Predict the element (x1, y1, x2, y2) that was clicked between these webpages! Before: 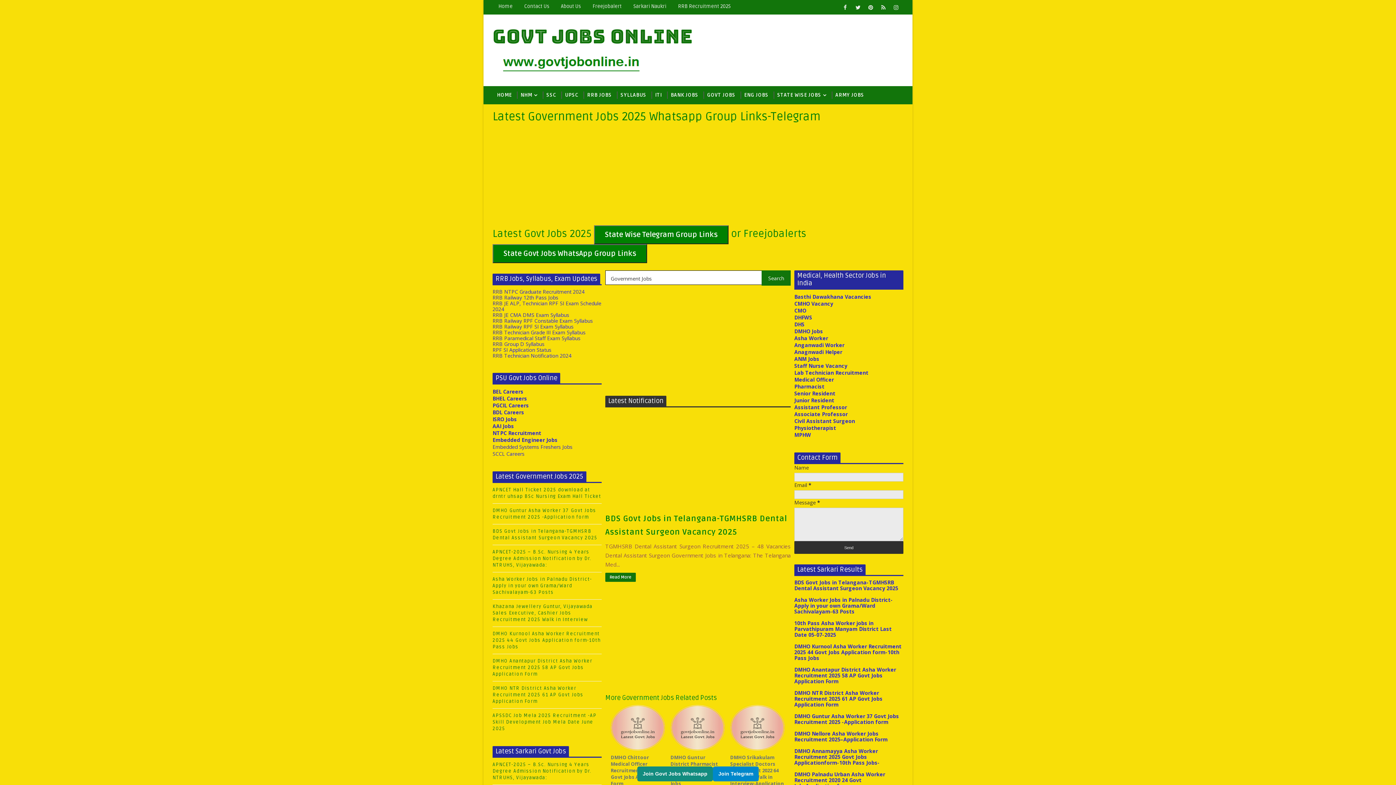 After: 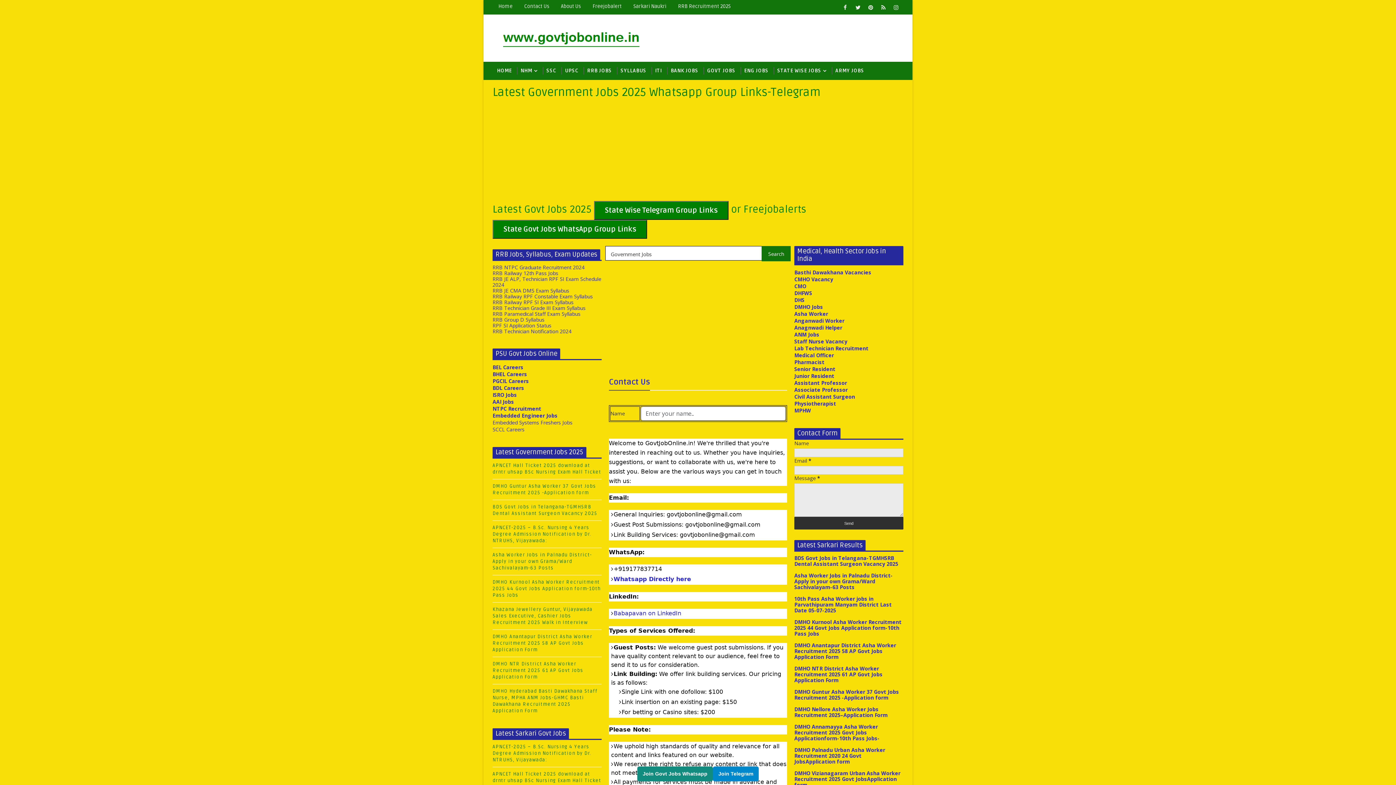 Action: label: Contact Us bbox: (518, 0, 555, 13)